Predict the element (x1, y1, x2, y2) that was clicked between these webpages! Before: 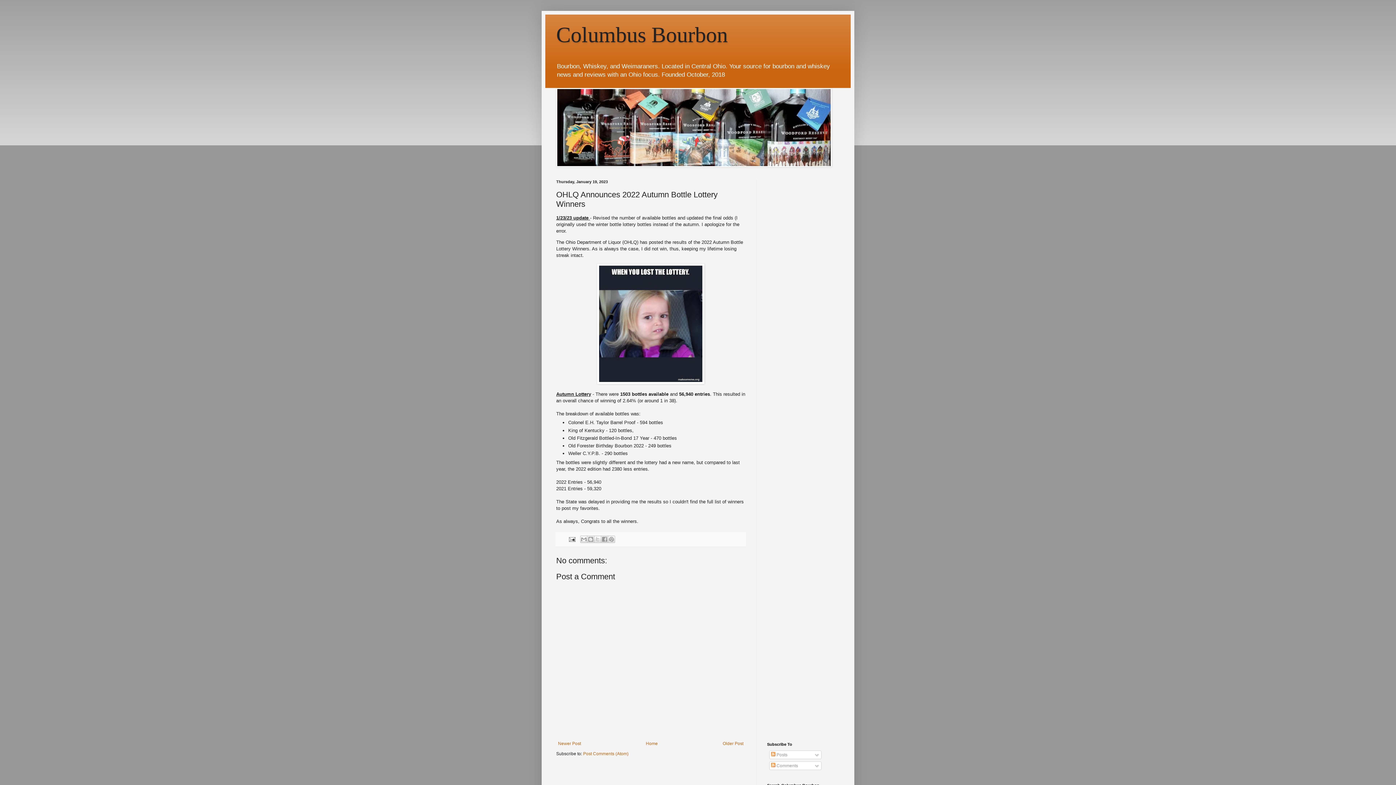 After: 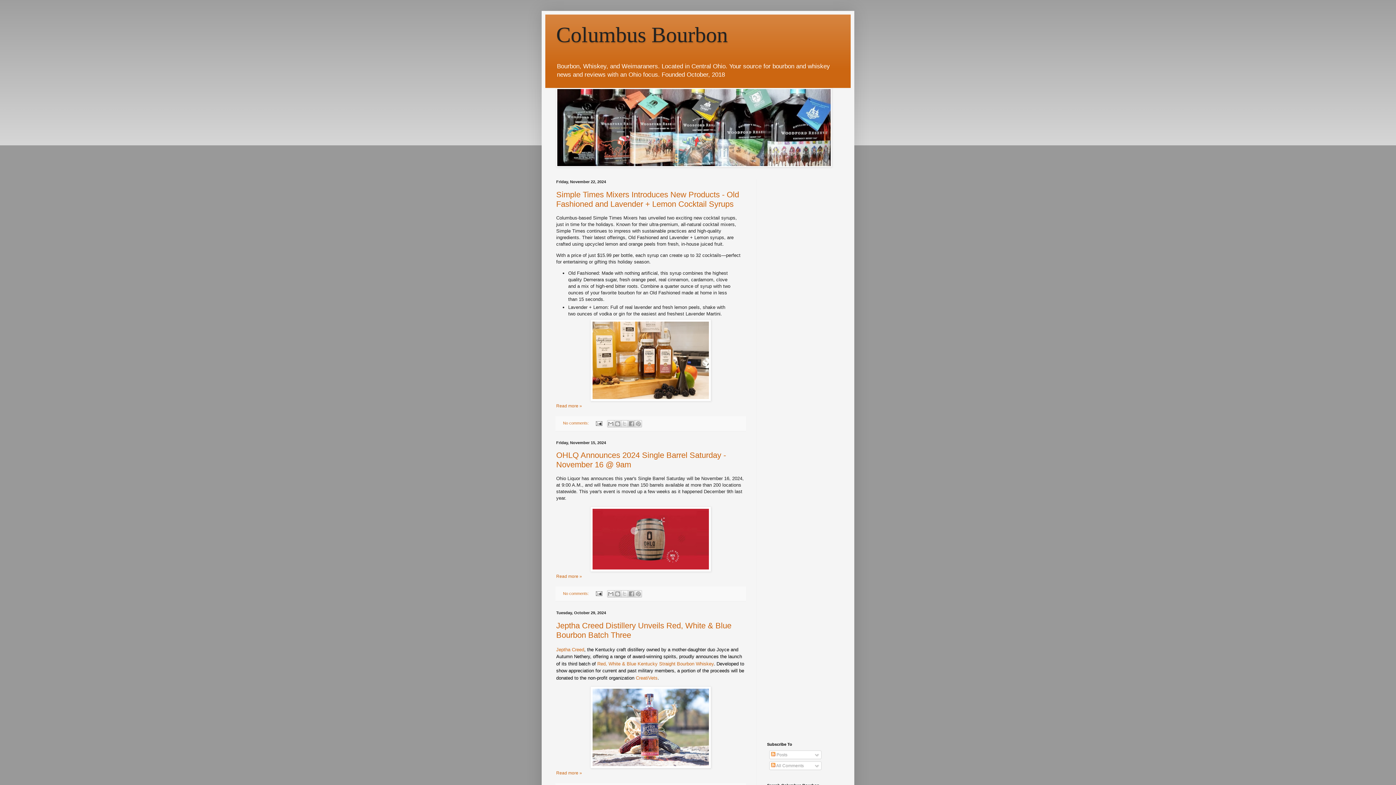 Action: label: Columbus Bourbon bbox: (556, 22, 728, 46)